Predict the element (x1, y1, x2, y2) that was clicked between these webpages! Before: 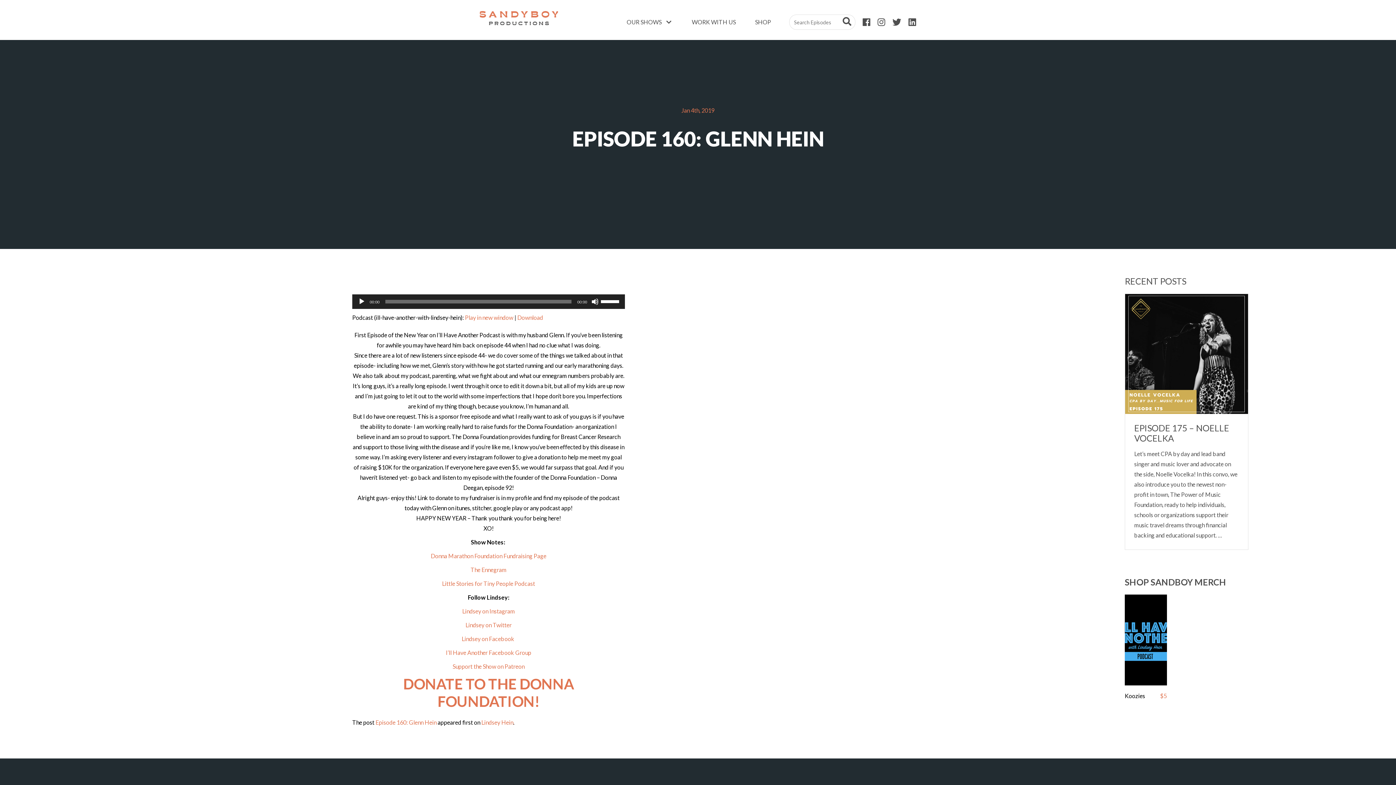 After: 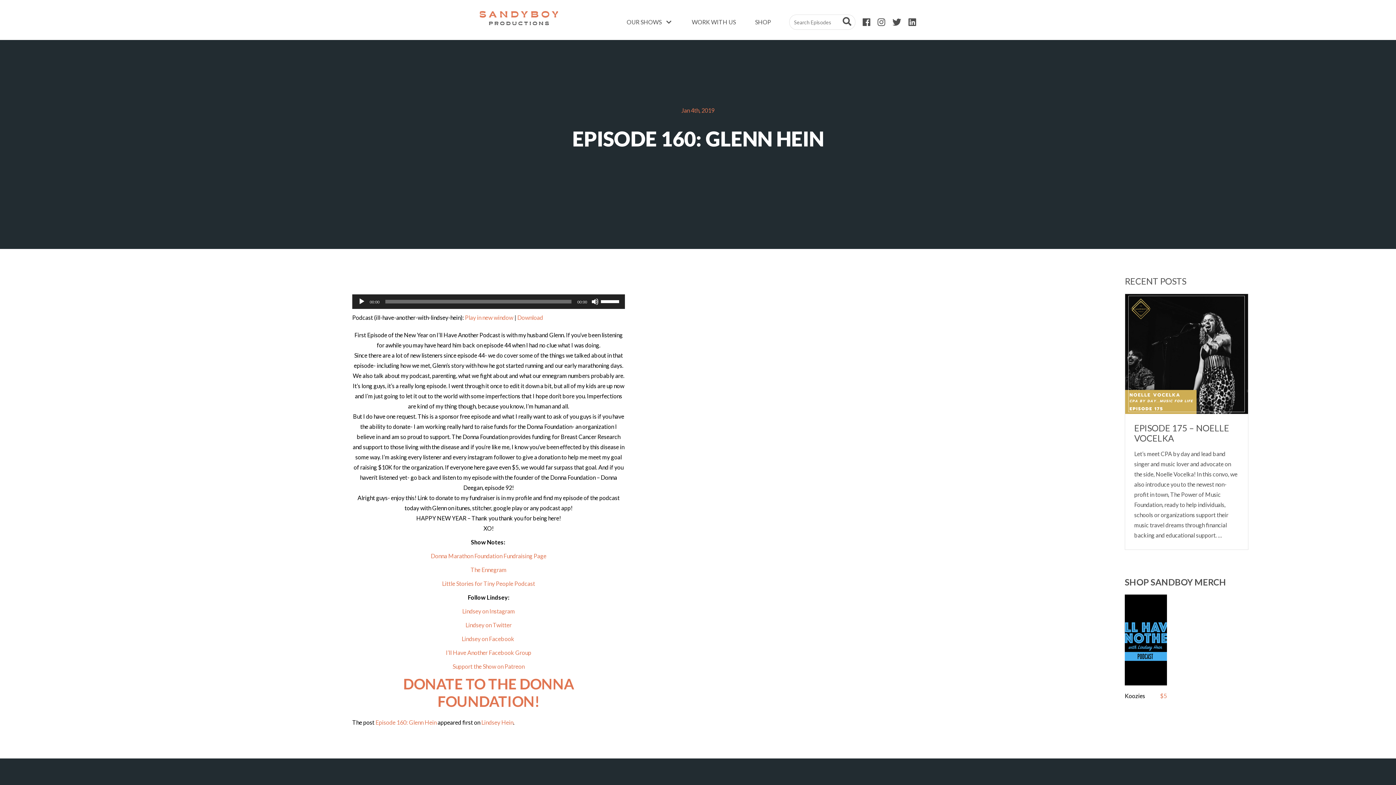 Action: bbox: (1125, 294, 1248, 414)